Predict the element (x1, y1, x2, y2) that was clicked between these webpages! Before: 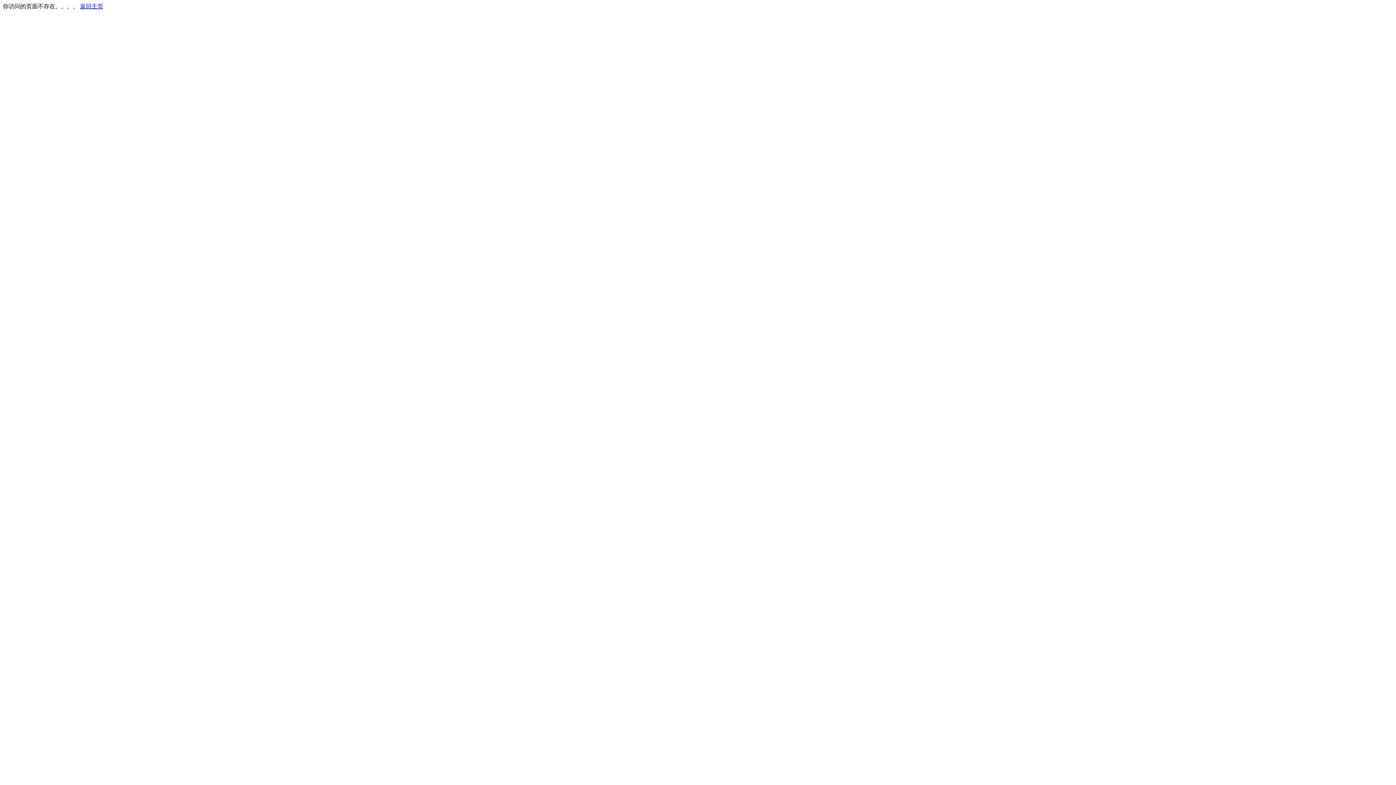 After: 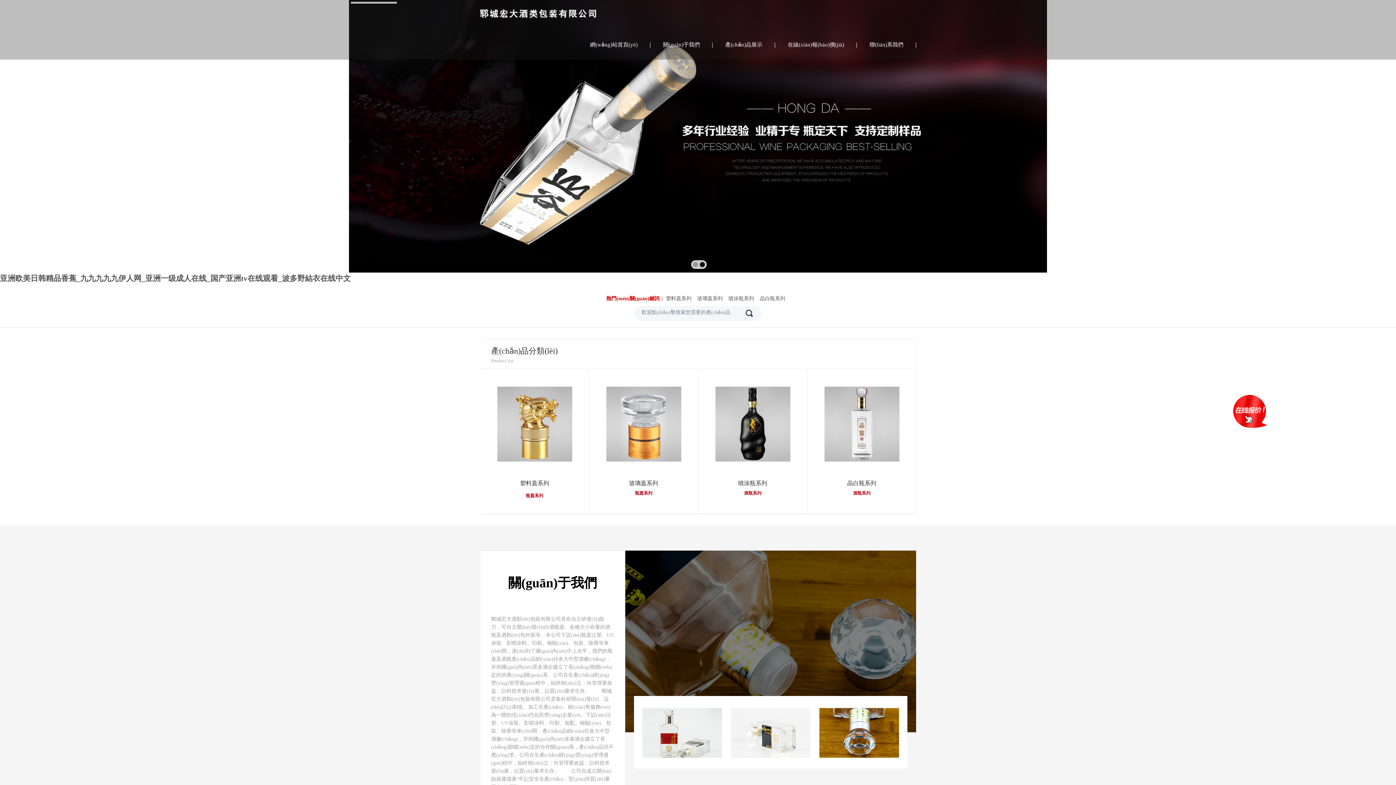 Action: label: 返回主页 bbox: (80, 3, 103, 9)